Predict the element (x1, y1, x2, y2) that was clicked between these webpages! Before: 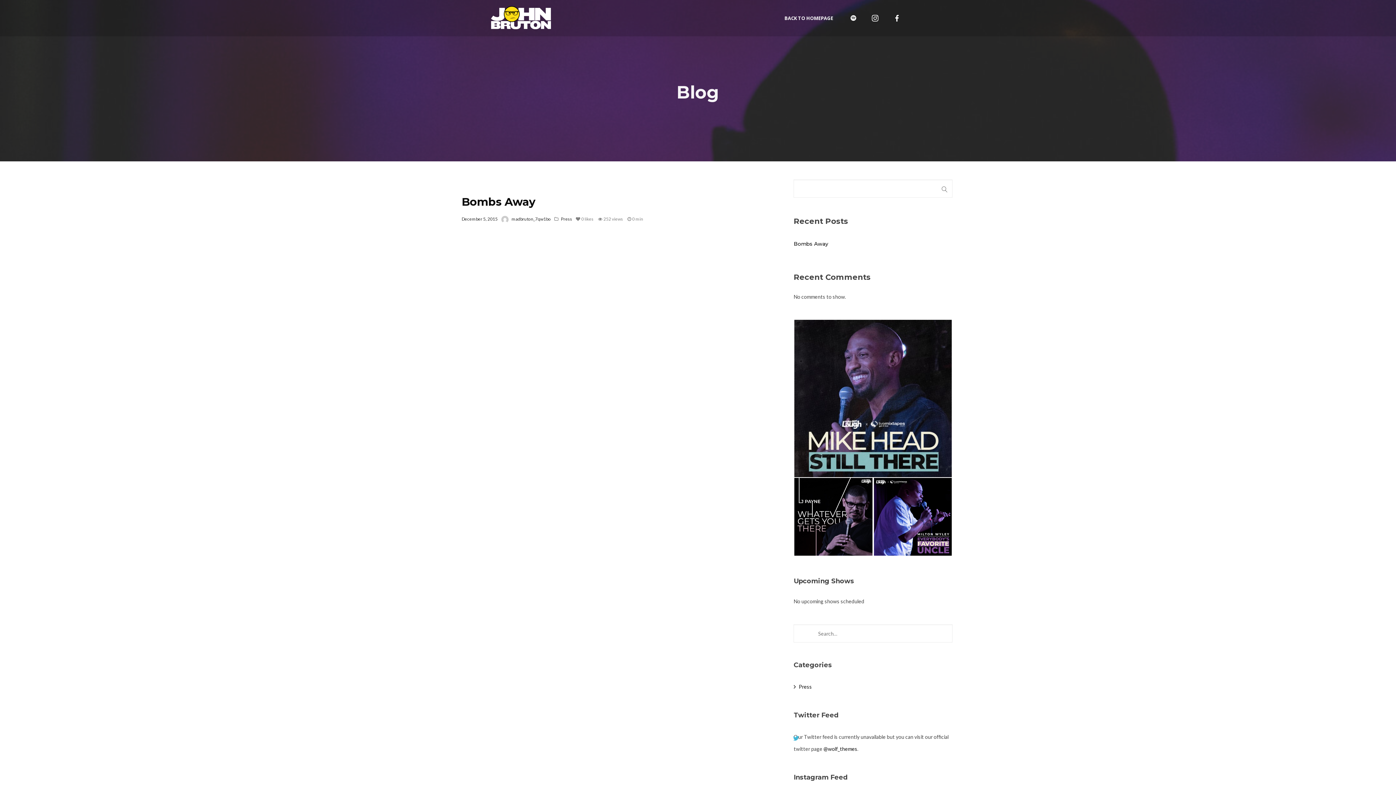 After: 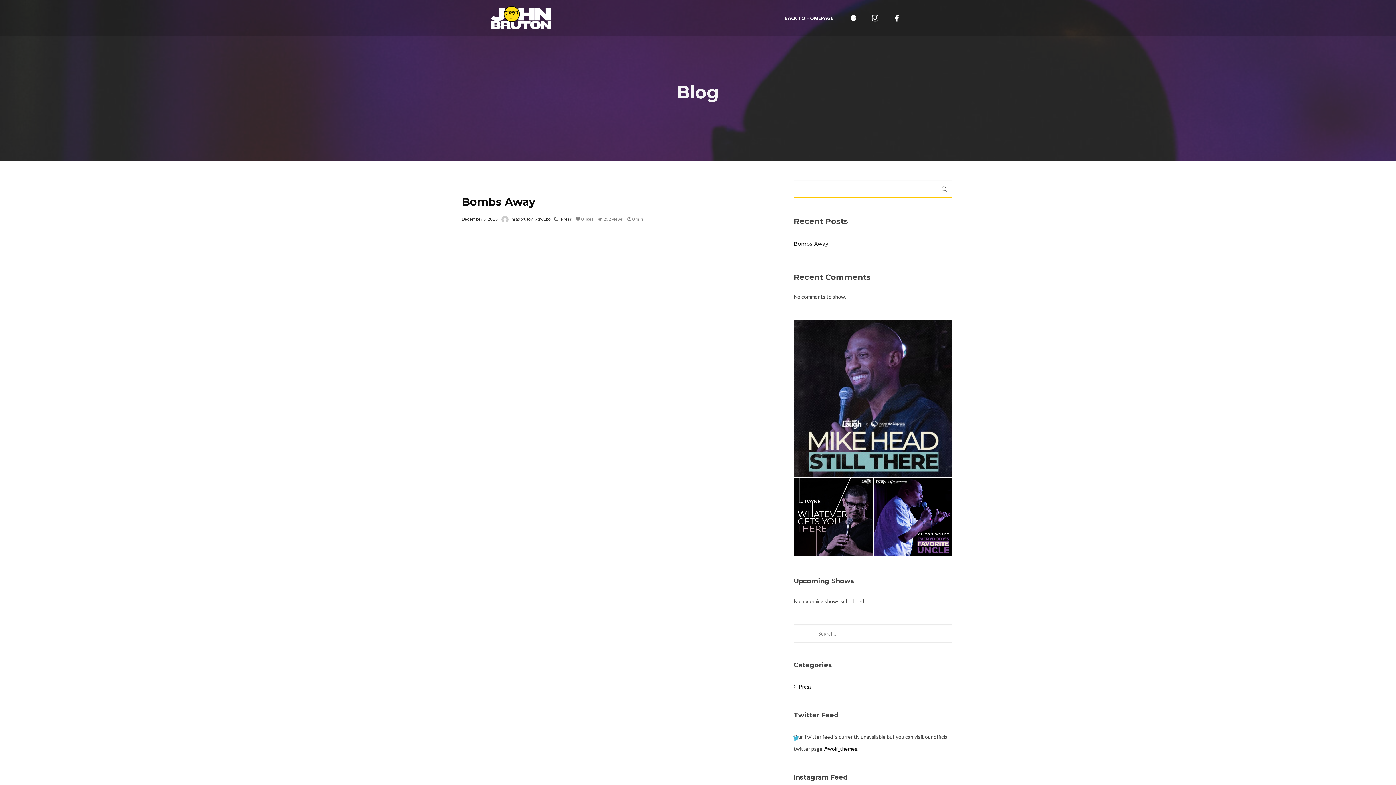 Action: bbox: (937, 179, 952, 197) label: Search